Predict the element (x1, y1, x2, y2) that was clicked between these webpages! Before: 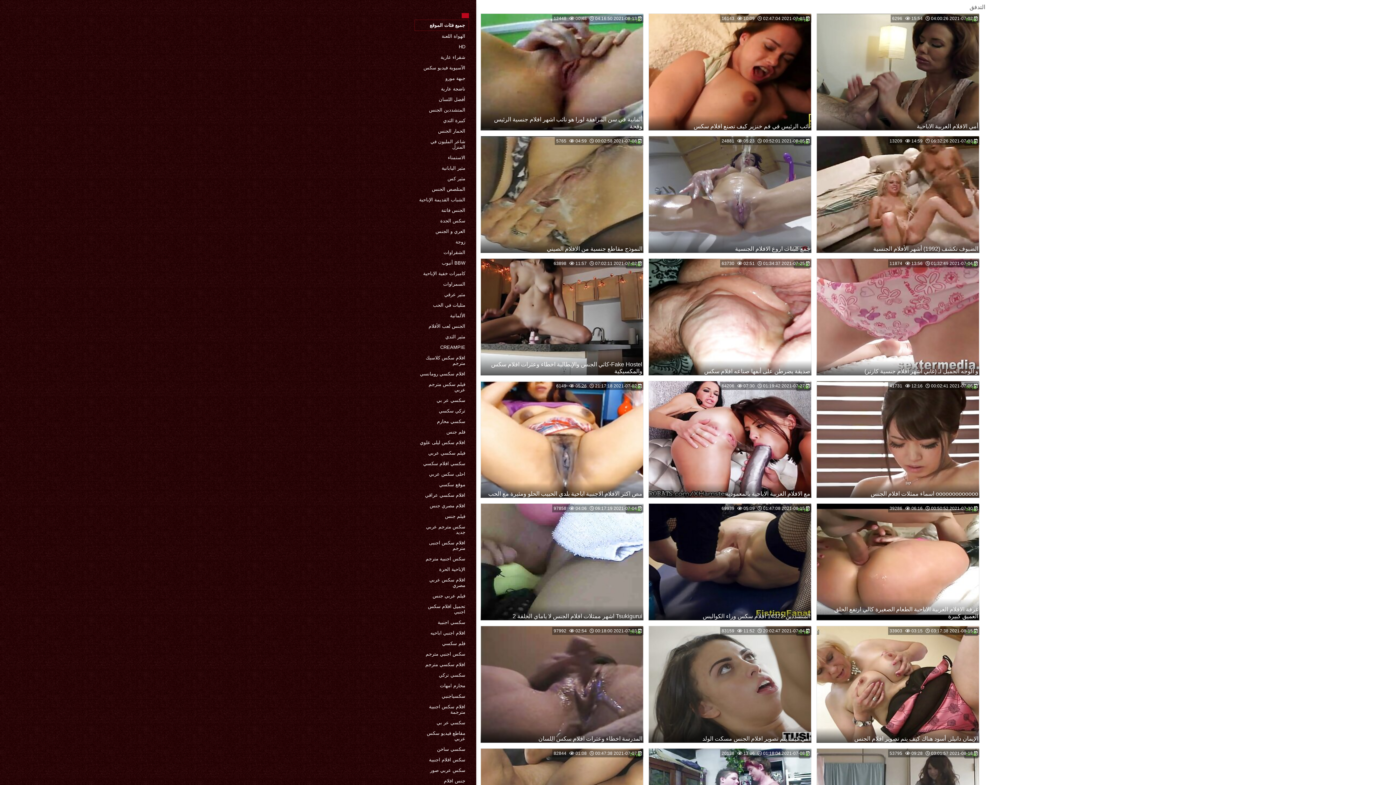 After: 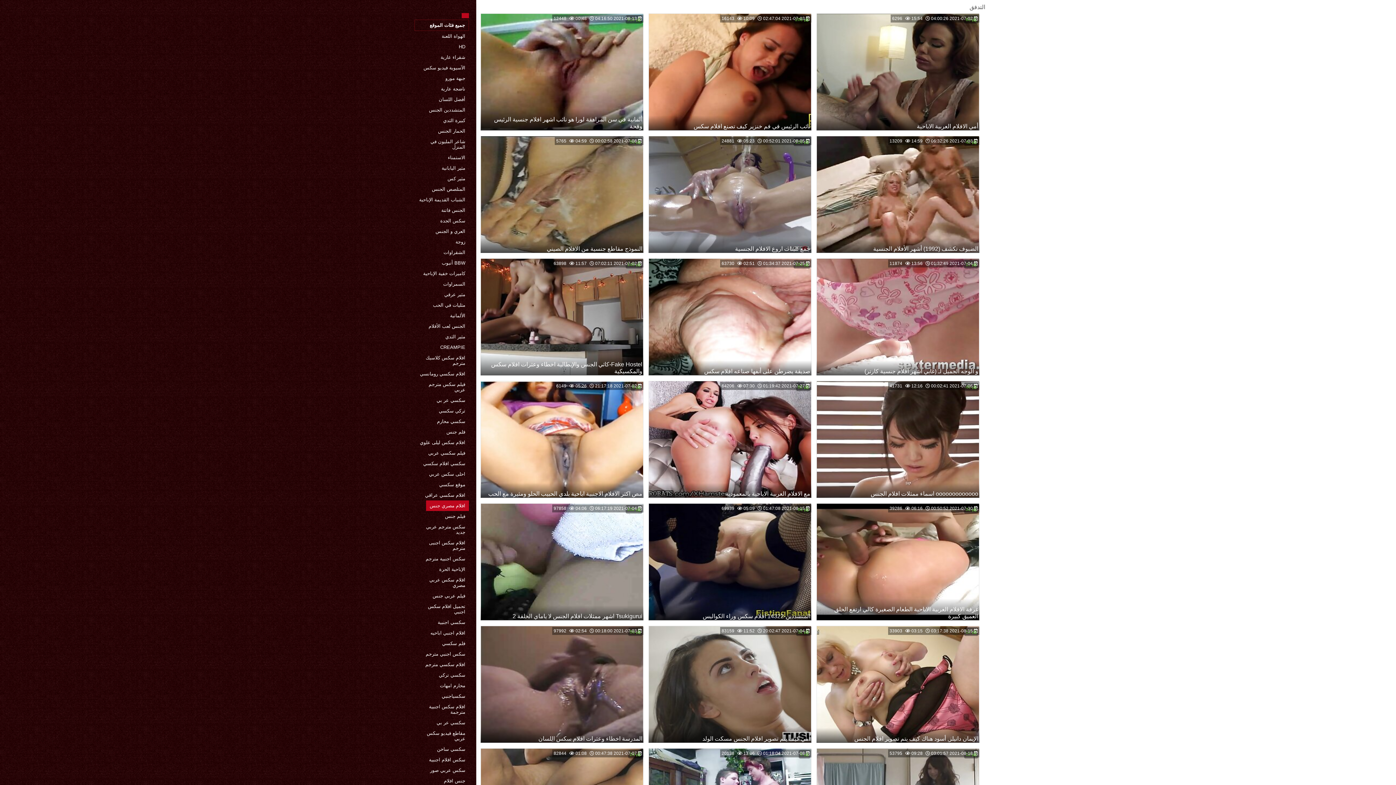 Action: bbox: (426, 500, 469, 511) label: افلام مصري جنس